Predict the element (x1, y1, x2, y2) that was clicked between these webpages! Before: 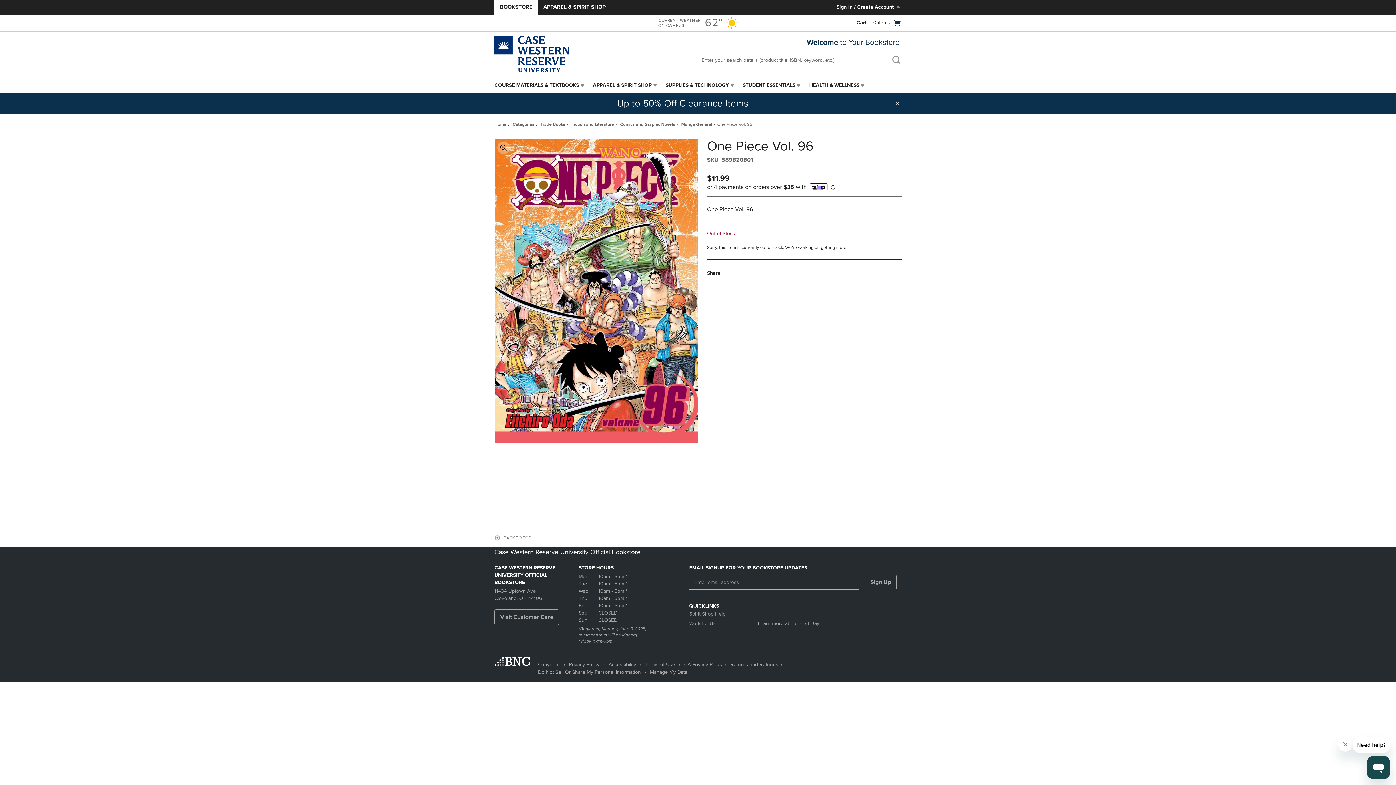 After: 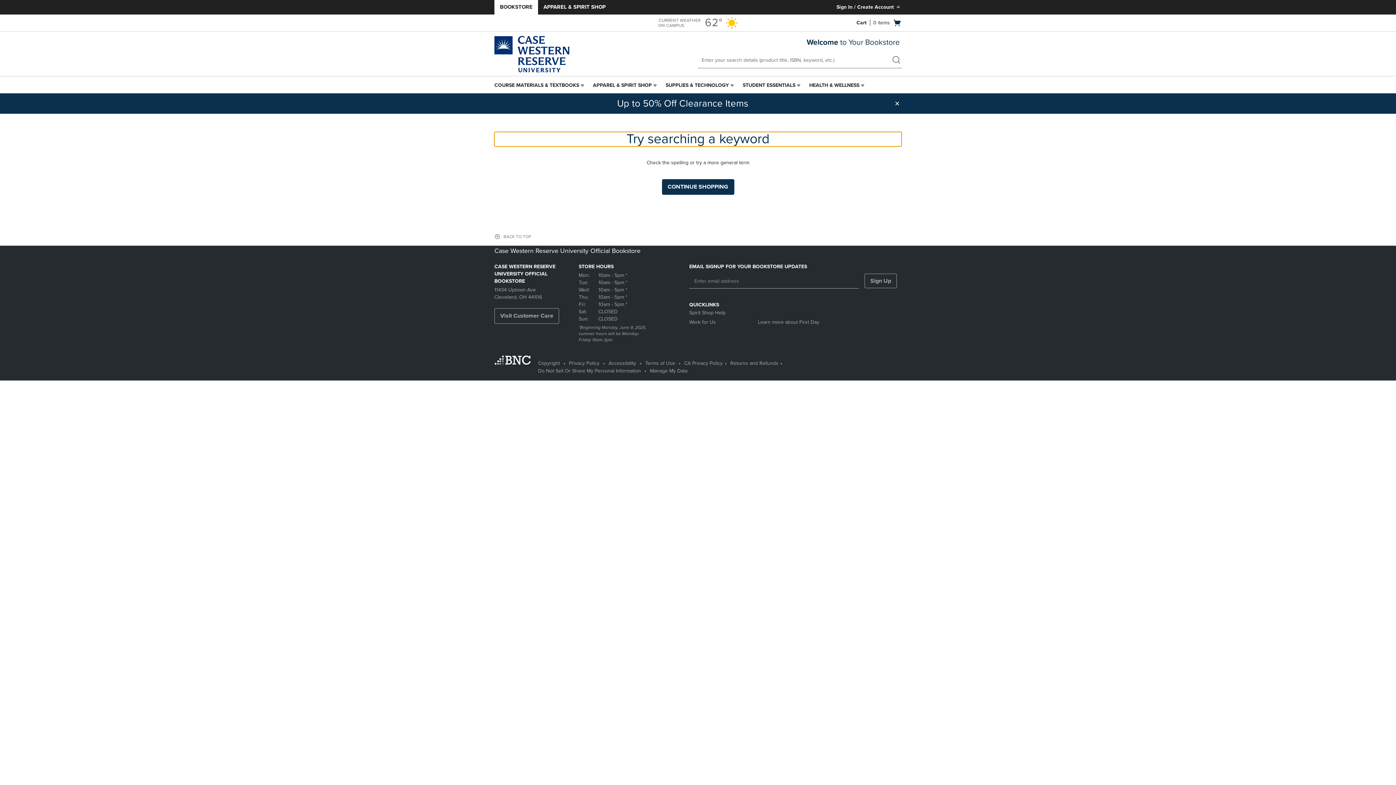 Action: bbox: (890, 54, 901, 67) label: search